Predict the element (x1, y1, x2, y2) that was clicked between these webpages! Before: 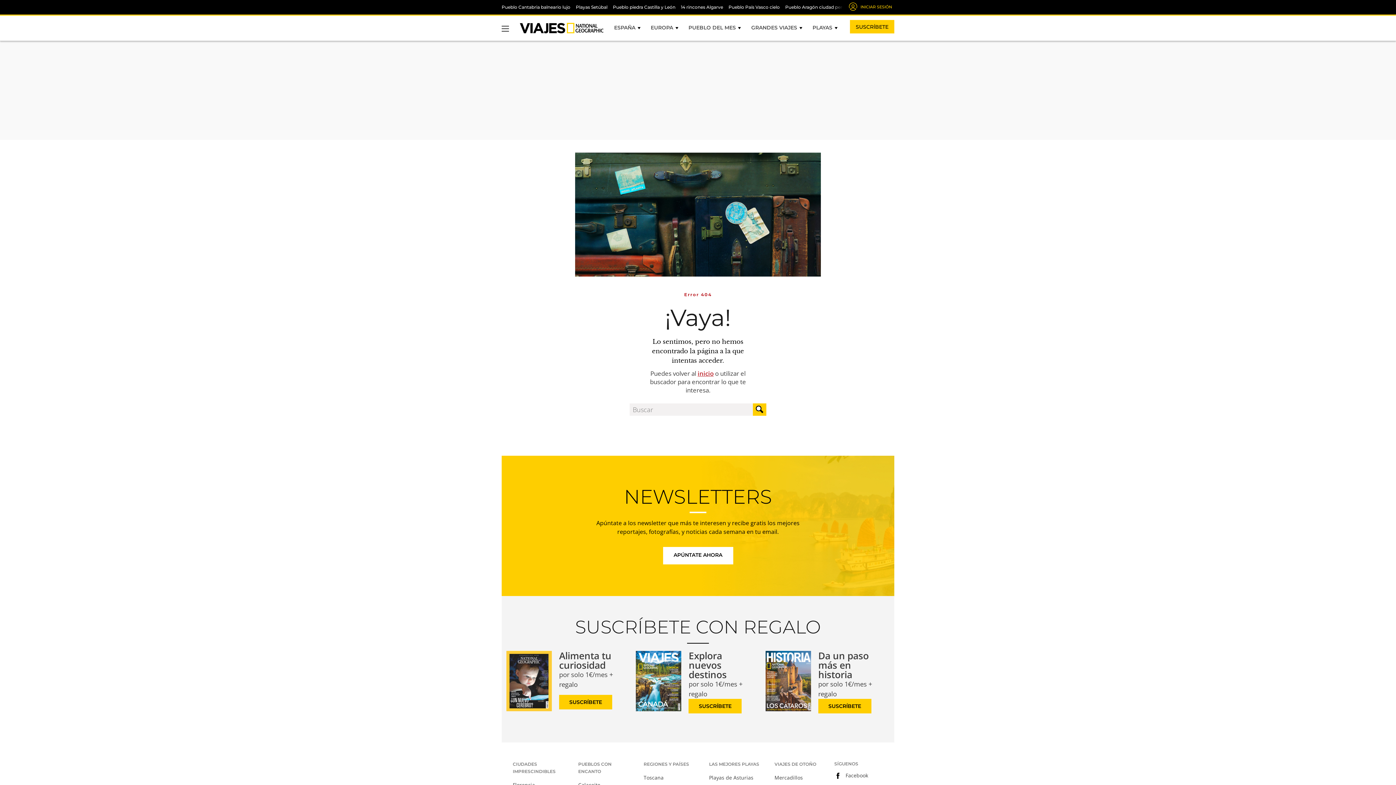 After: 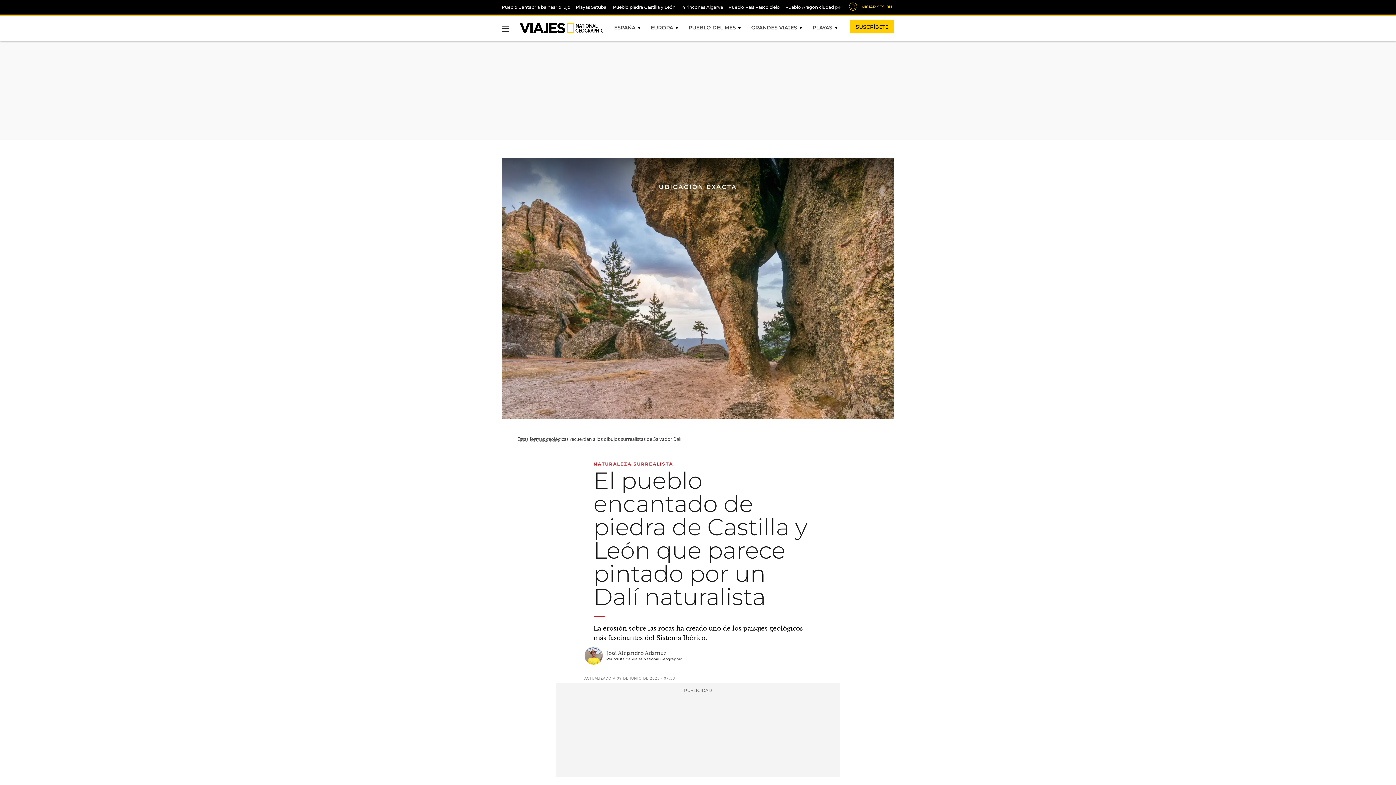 Action: bbox: (613, 4, 675, 9) label: Pueblo piedra Castilla y León